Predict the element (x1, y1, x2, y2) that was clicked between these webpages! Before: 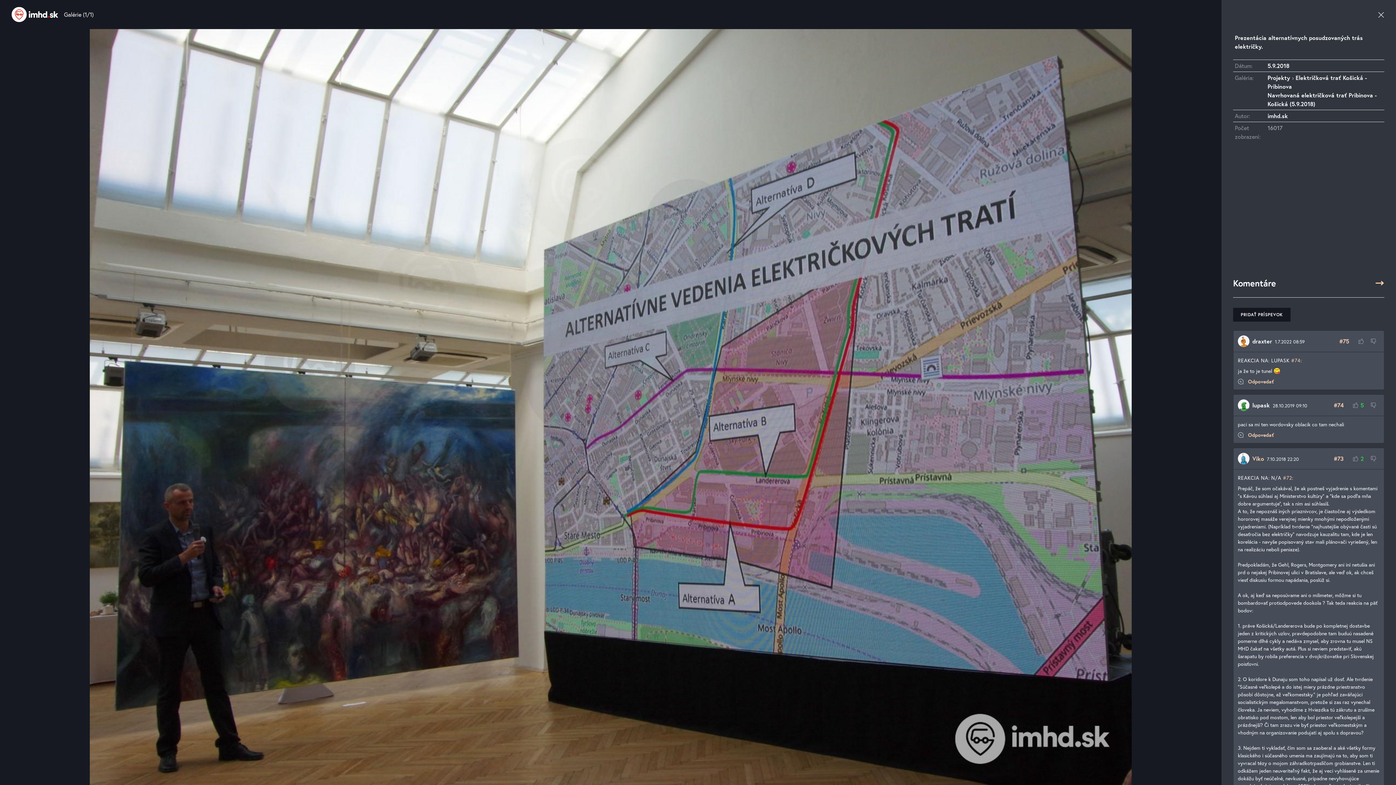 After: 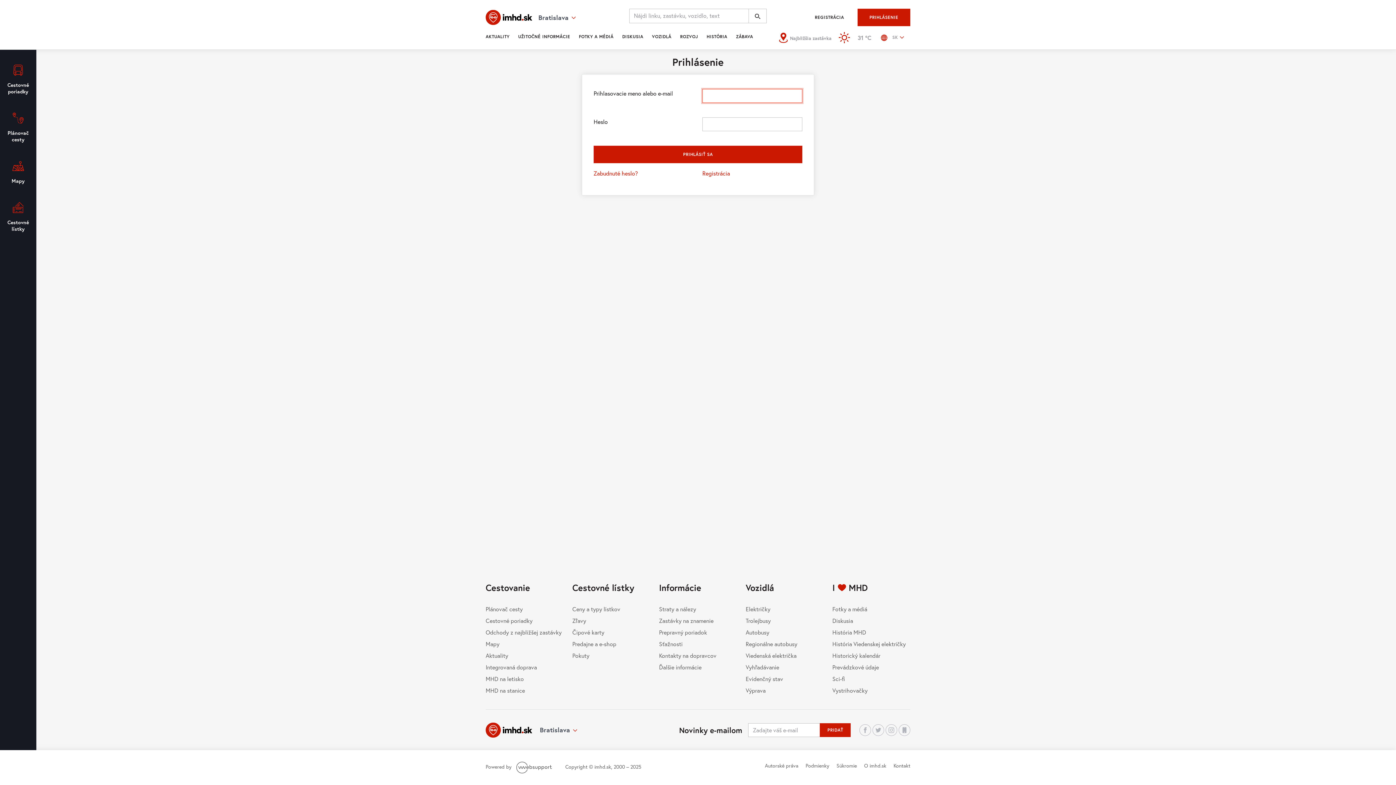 Action: bbox: (1355, 333, 1367, 349) label: OHODNOTIŤ KLADNE